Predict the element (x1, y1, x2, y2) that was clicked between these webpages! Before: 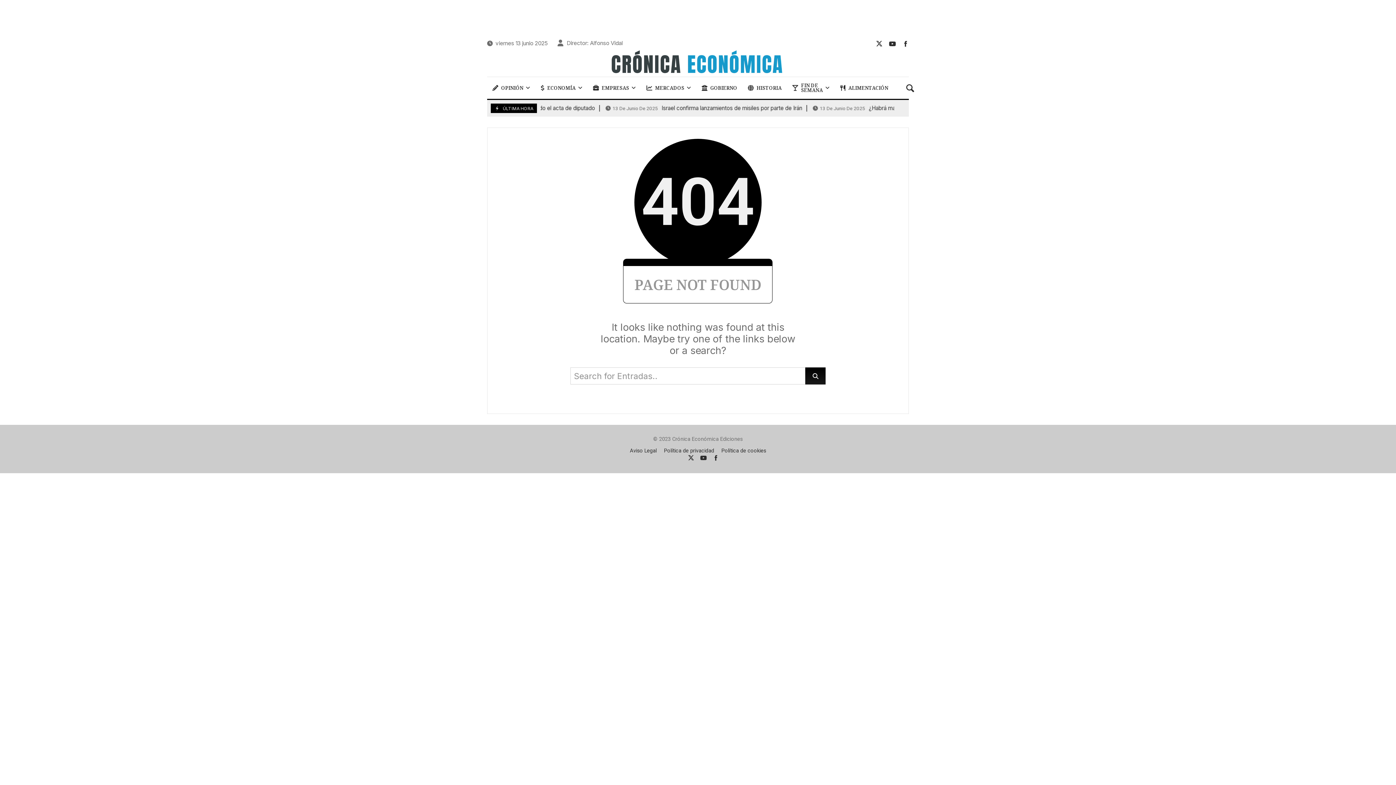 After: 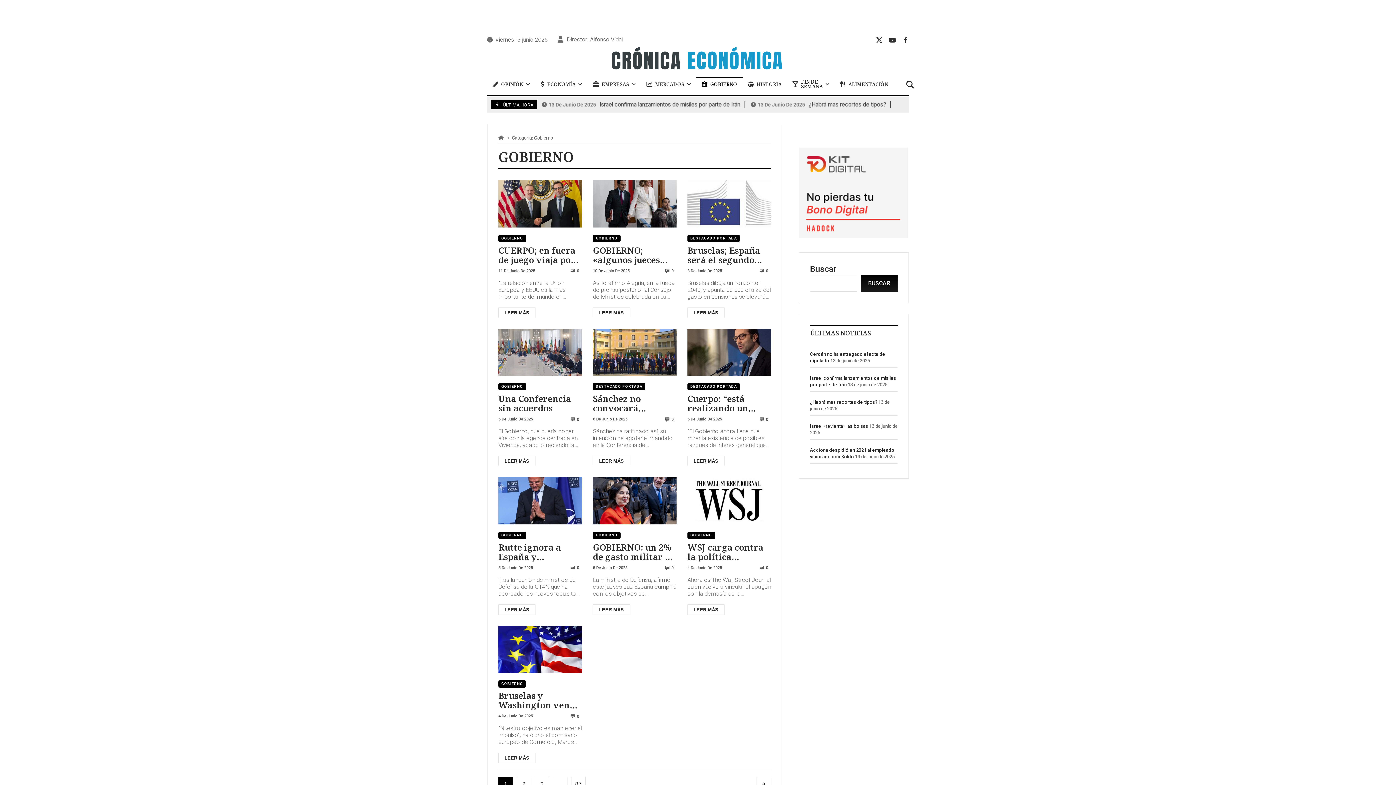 Action: label: GOBIERNO bbox: (696, 80, 742, 95)